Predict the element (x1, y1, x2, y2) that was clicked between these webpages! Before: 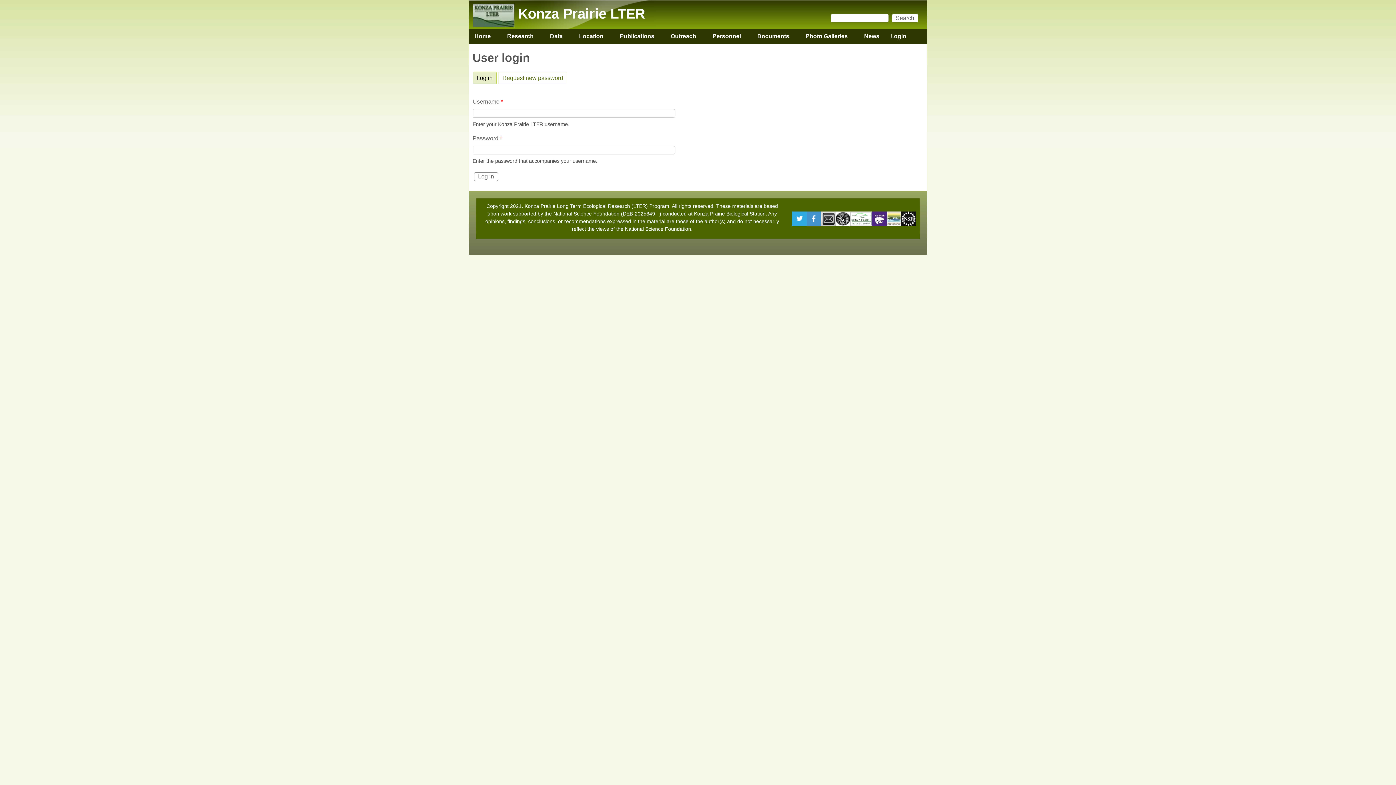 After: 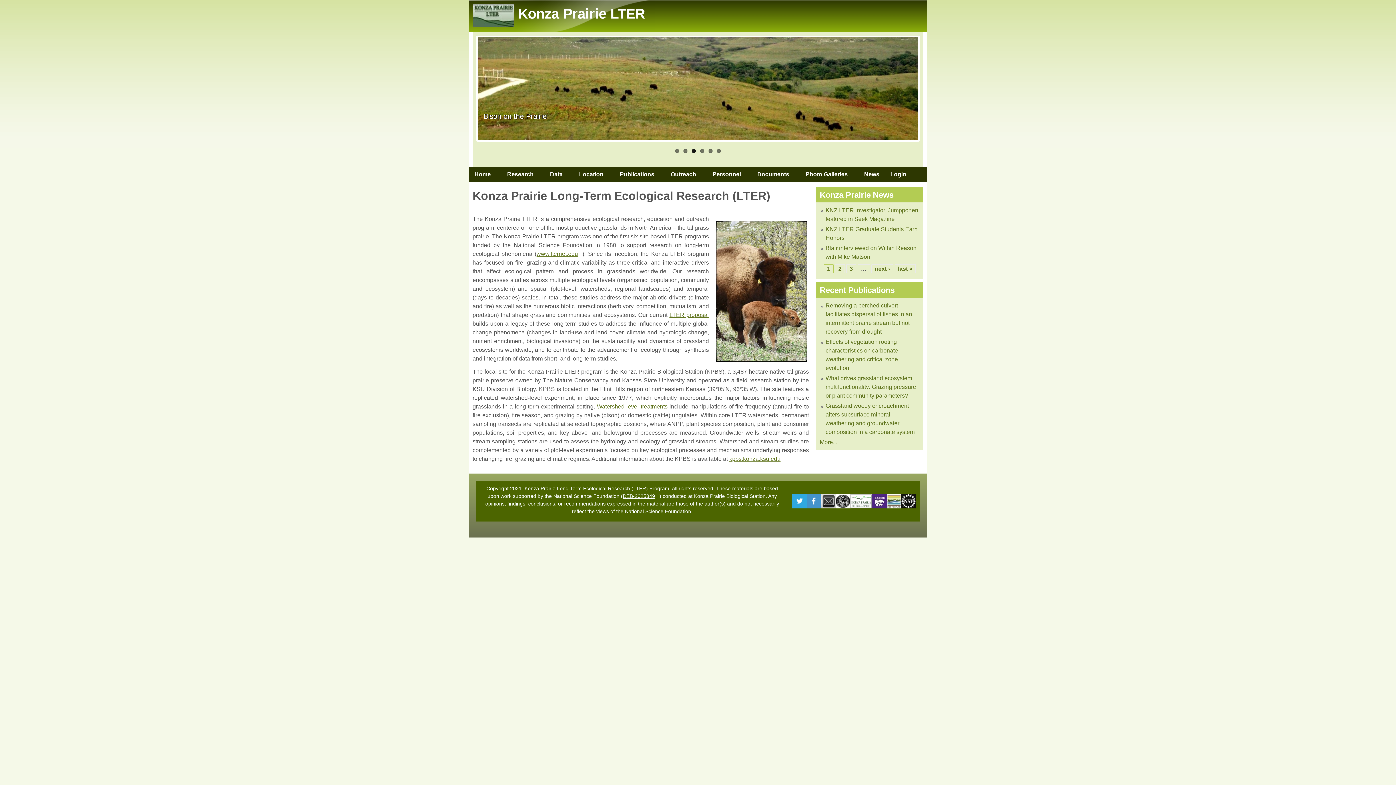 Action: bbox: (472, 22, 514, 28)